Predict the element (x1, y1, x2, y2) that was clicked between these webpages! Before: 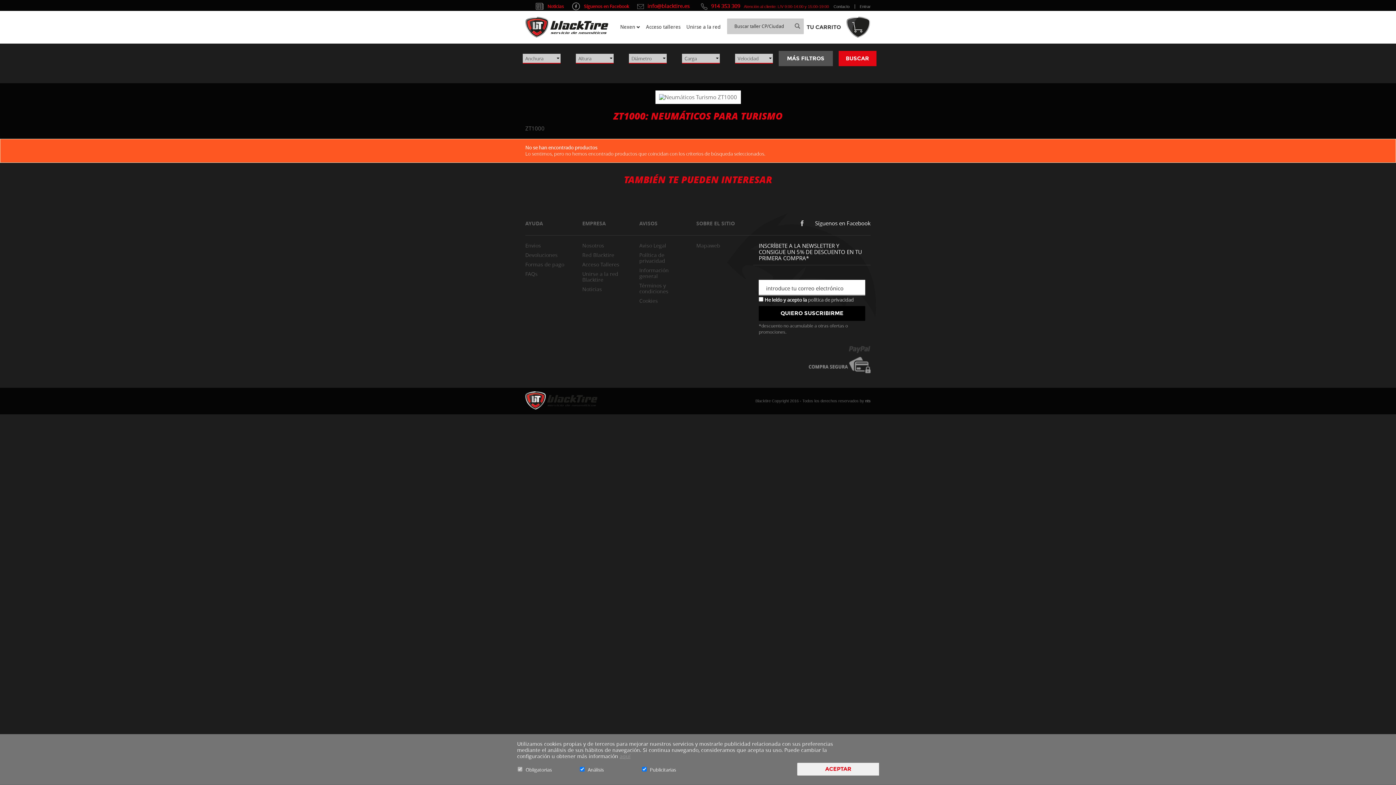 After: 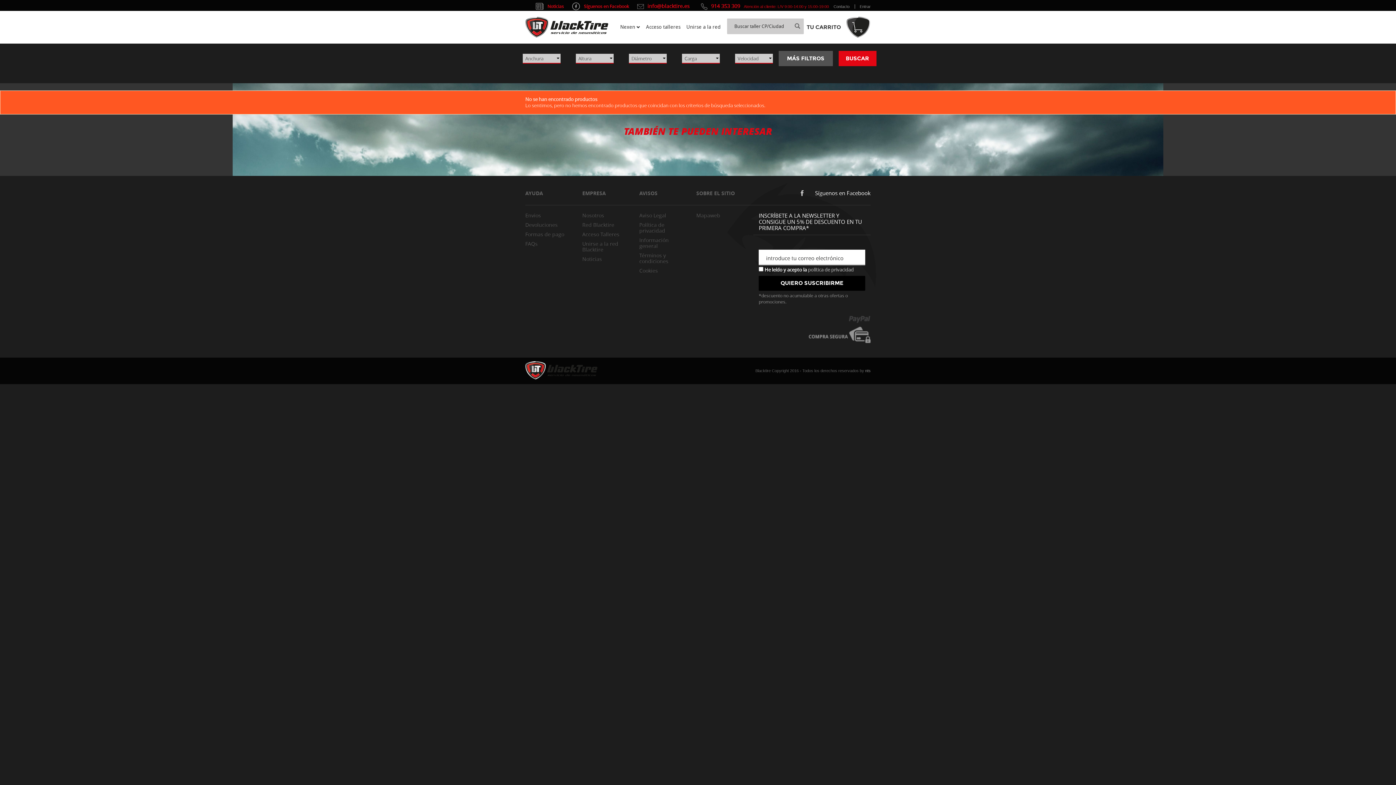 Action: bbox: (838, 50, 876, 66) label: BUSCAR